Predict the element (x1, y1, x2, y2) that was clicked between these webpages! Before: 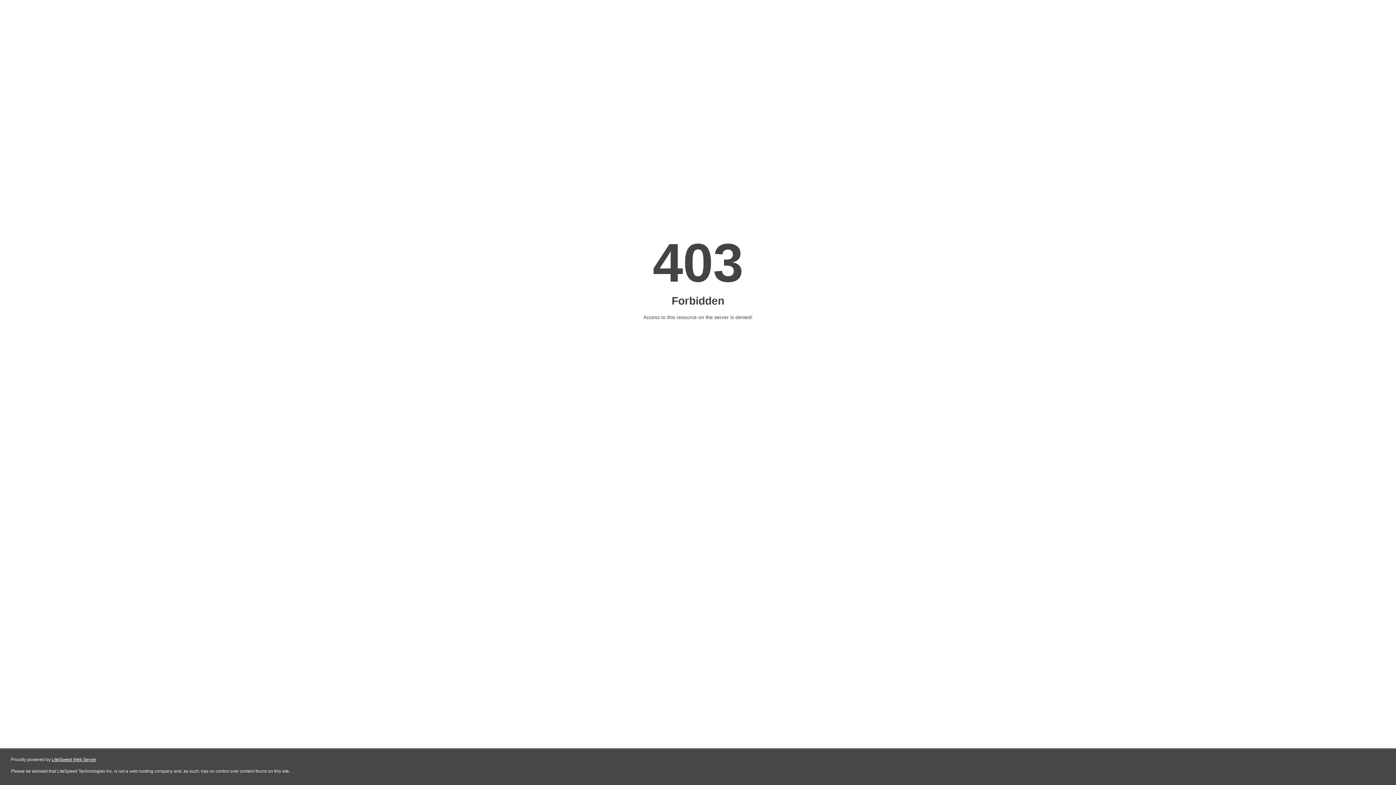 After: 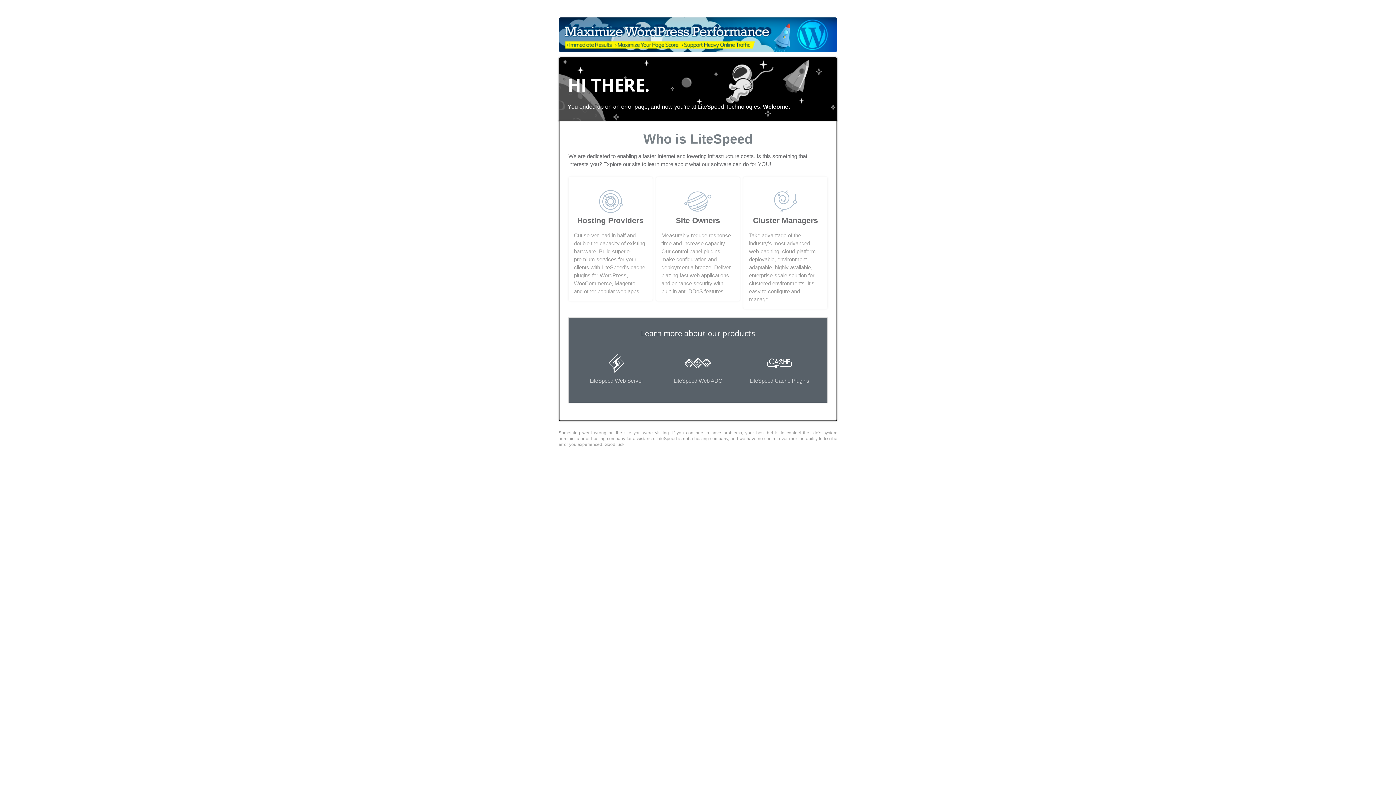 Action: bbox: (51, 757, 96, 762) label: LiteSpeed Web Server